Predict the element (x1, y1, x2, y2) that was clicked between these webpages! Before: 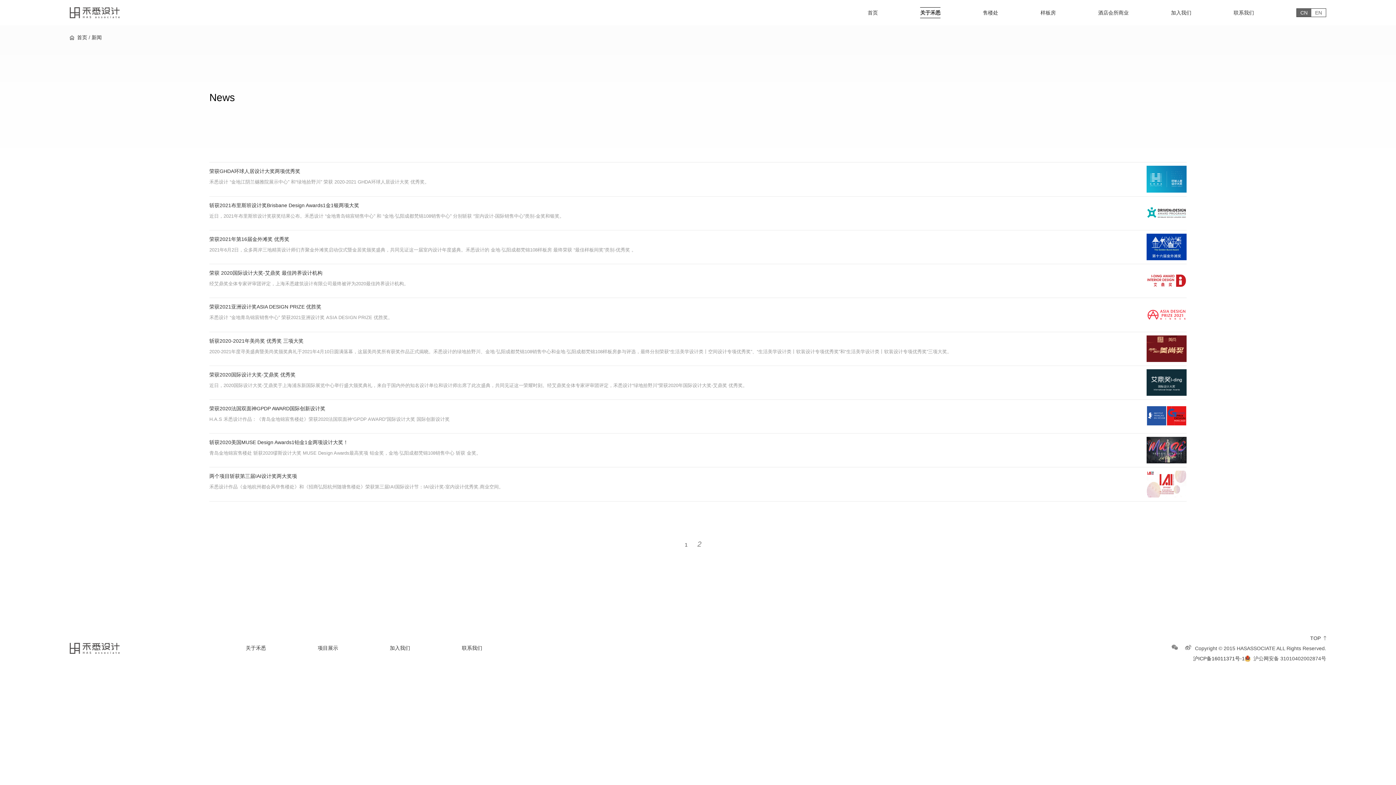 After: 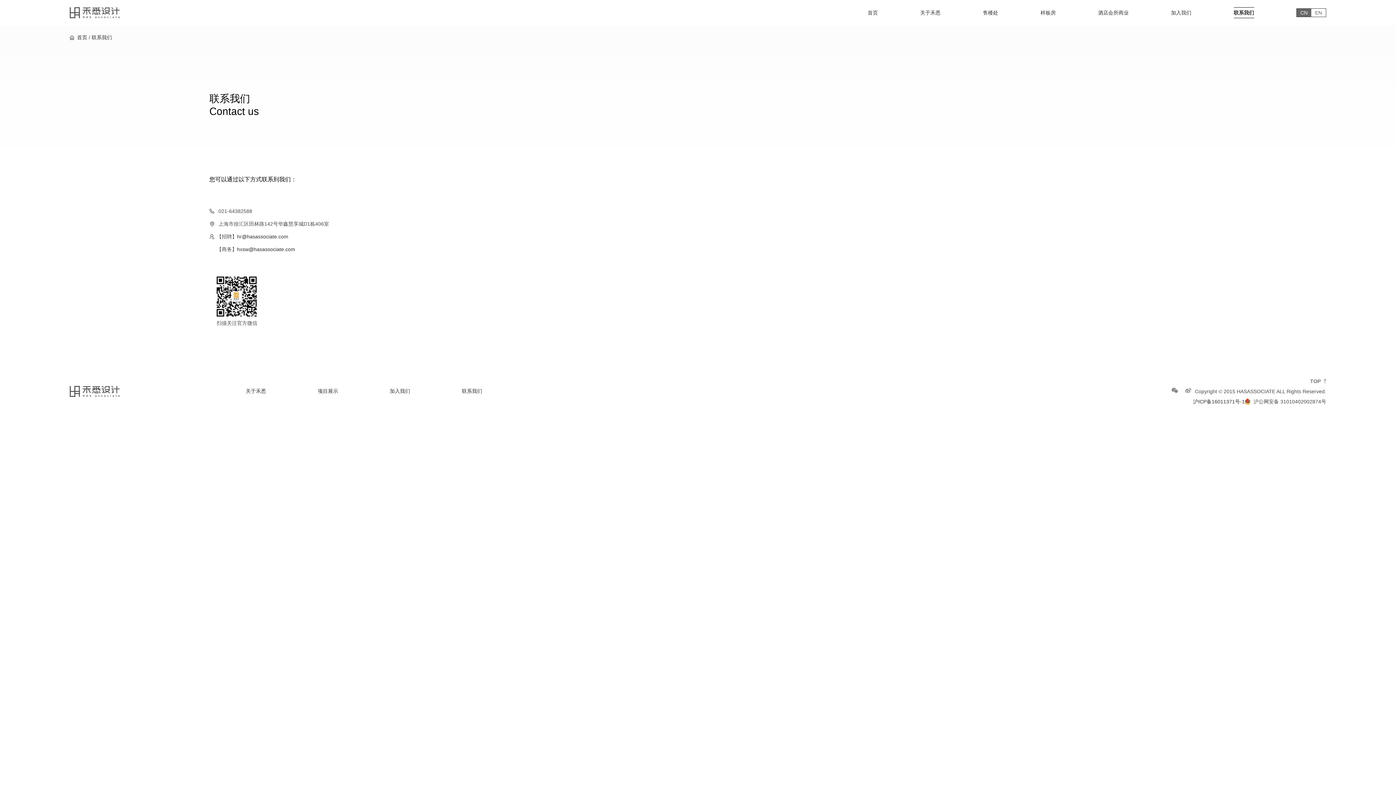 Action: label: 联系我们 bbox: (1234, 7, 1254, 18)